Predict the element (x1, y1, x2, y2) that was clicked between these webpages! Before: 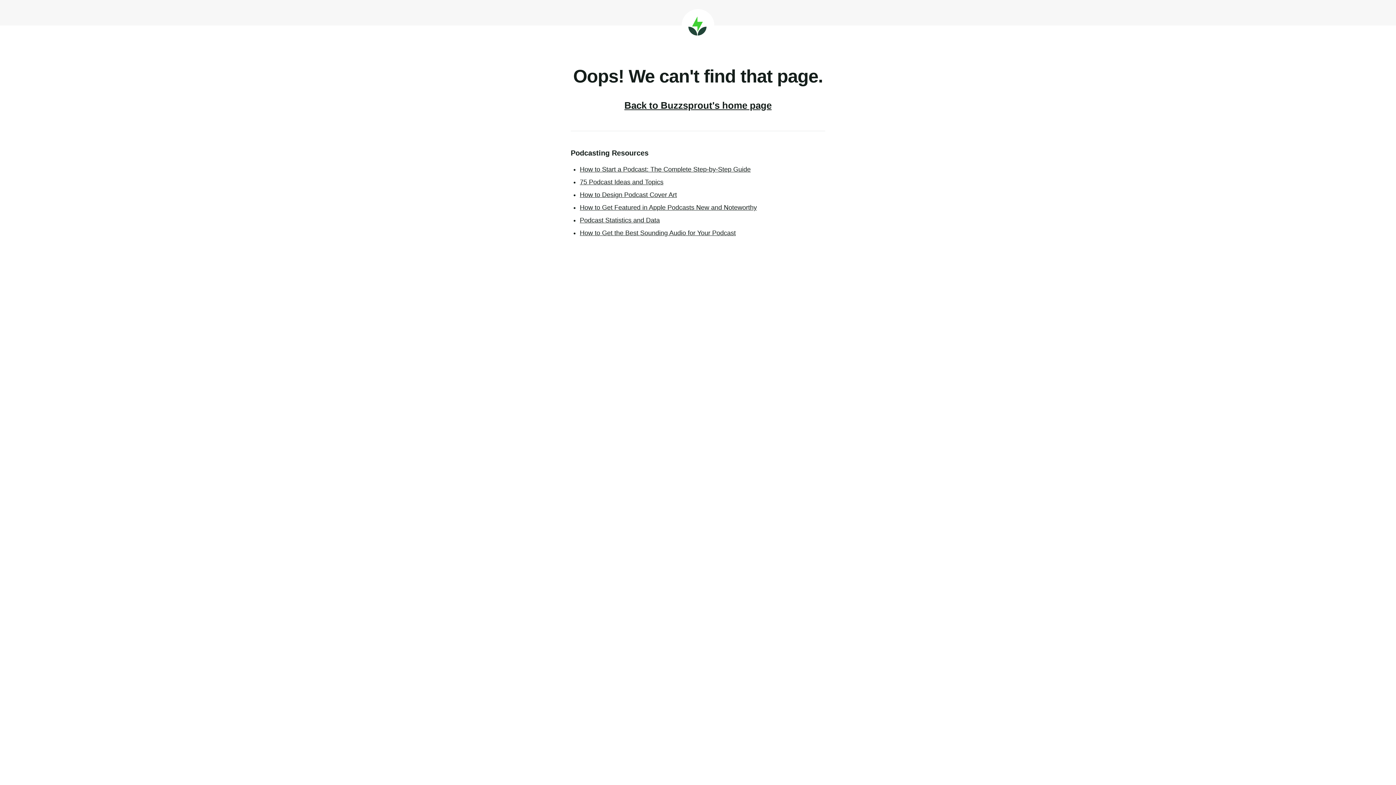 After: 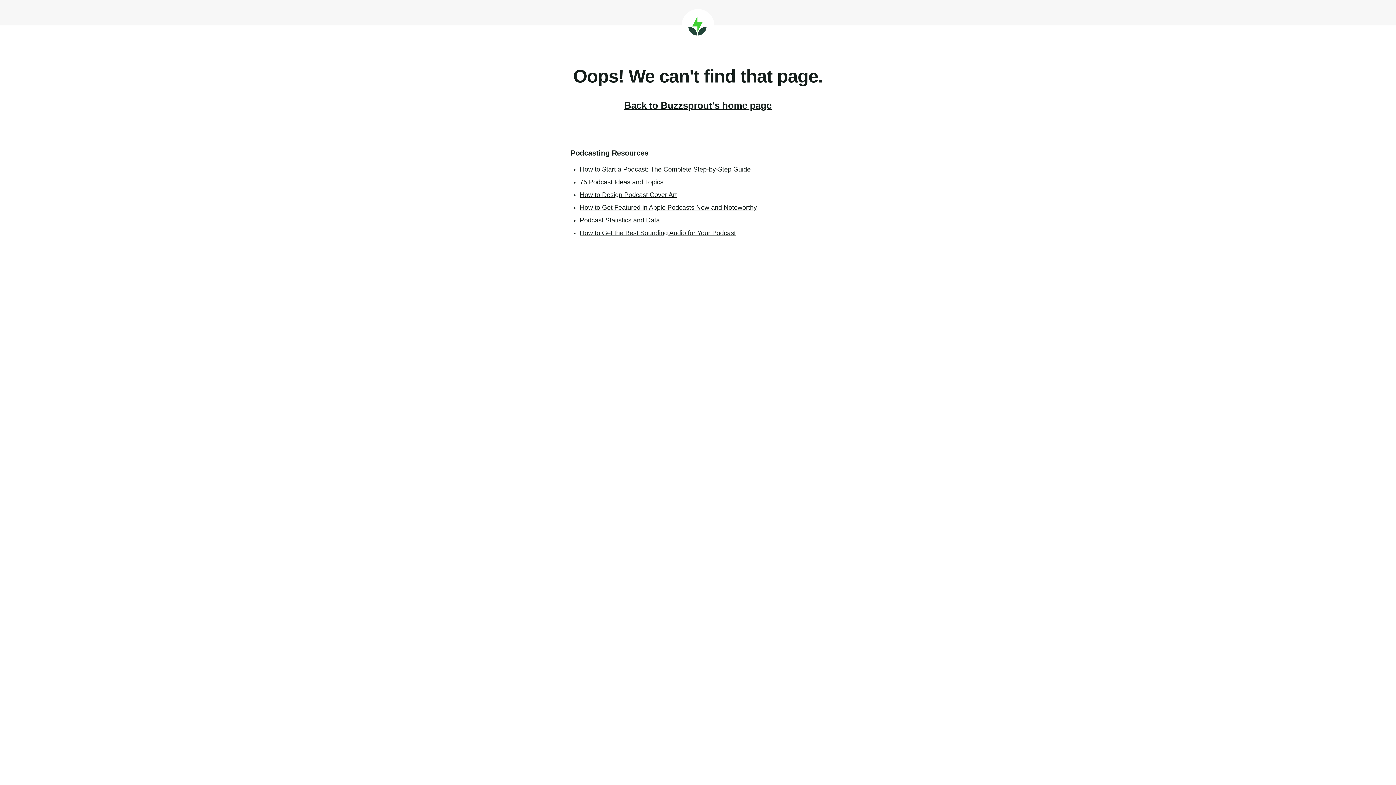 Action: bbox: (580, 204, 757, 211) label: How to Get Featured in Apple Podcasts New and Noteworthy